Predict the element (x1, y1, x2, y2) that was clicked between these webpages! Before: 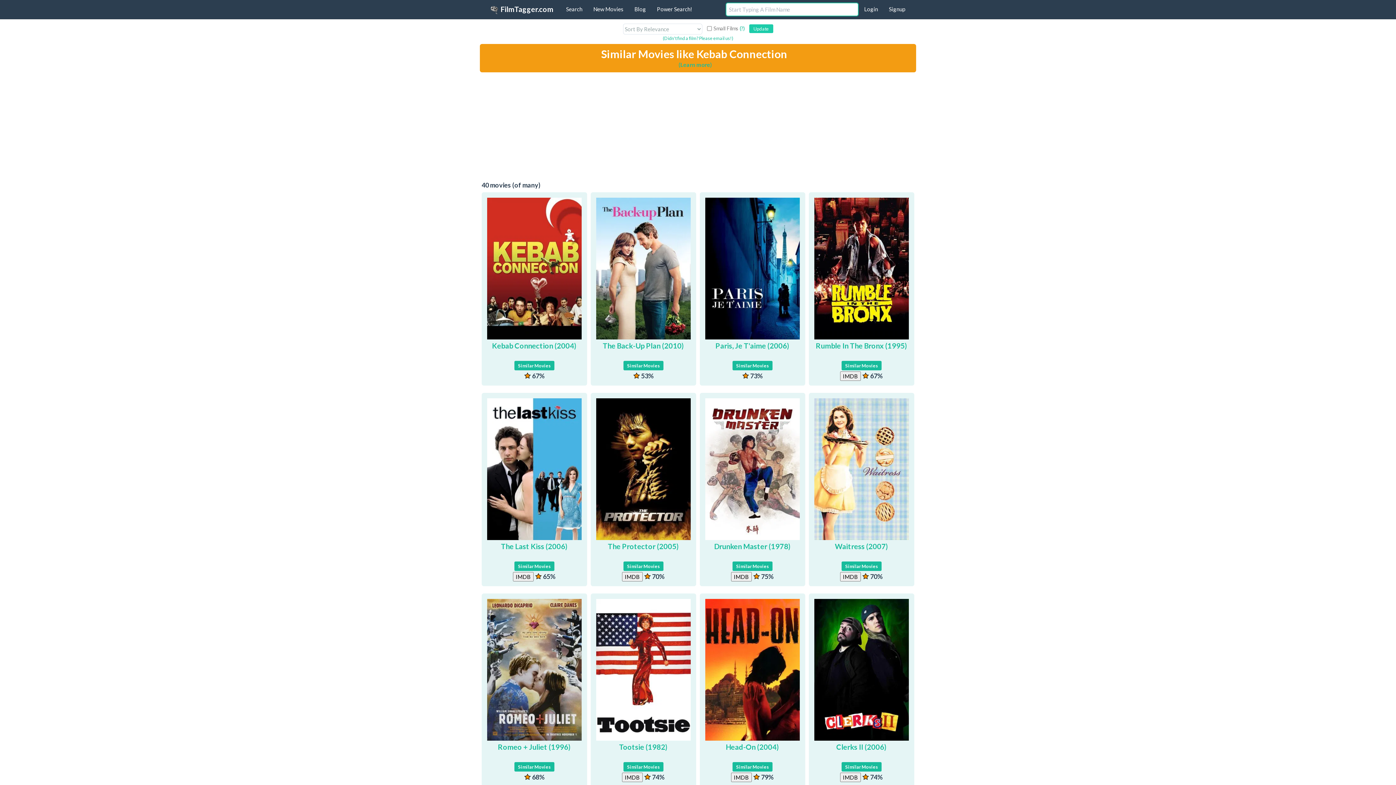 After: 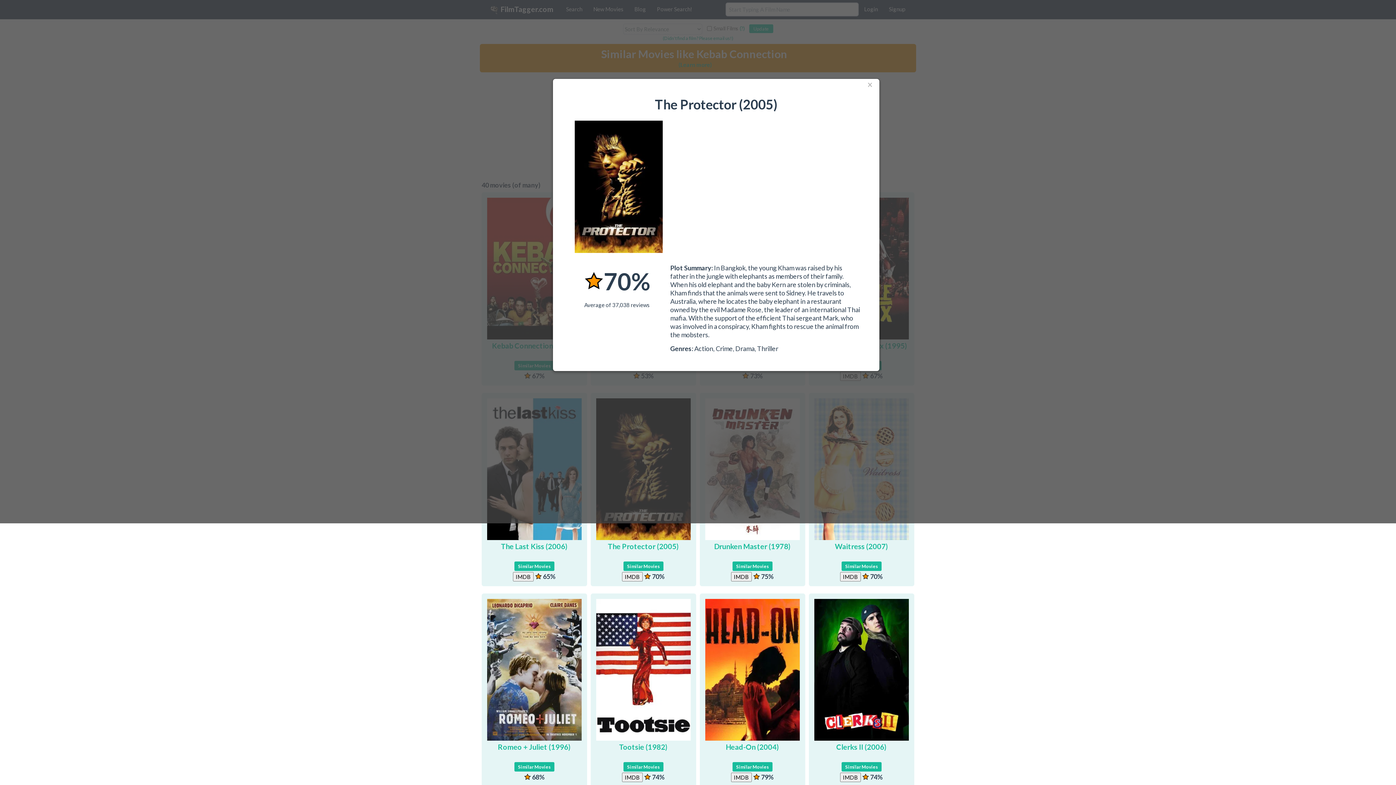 Action: bbox: (596, 464, 690, 472)